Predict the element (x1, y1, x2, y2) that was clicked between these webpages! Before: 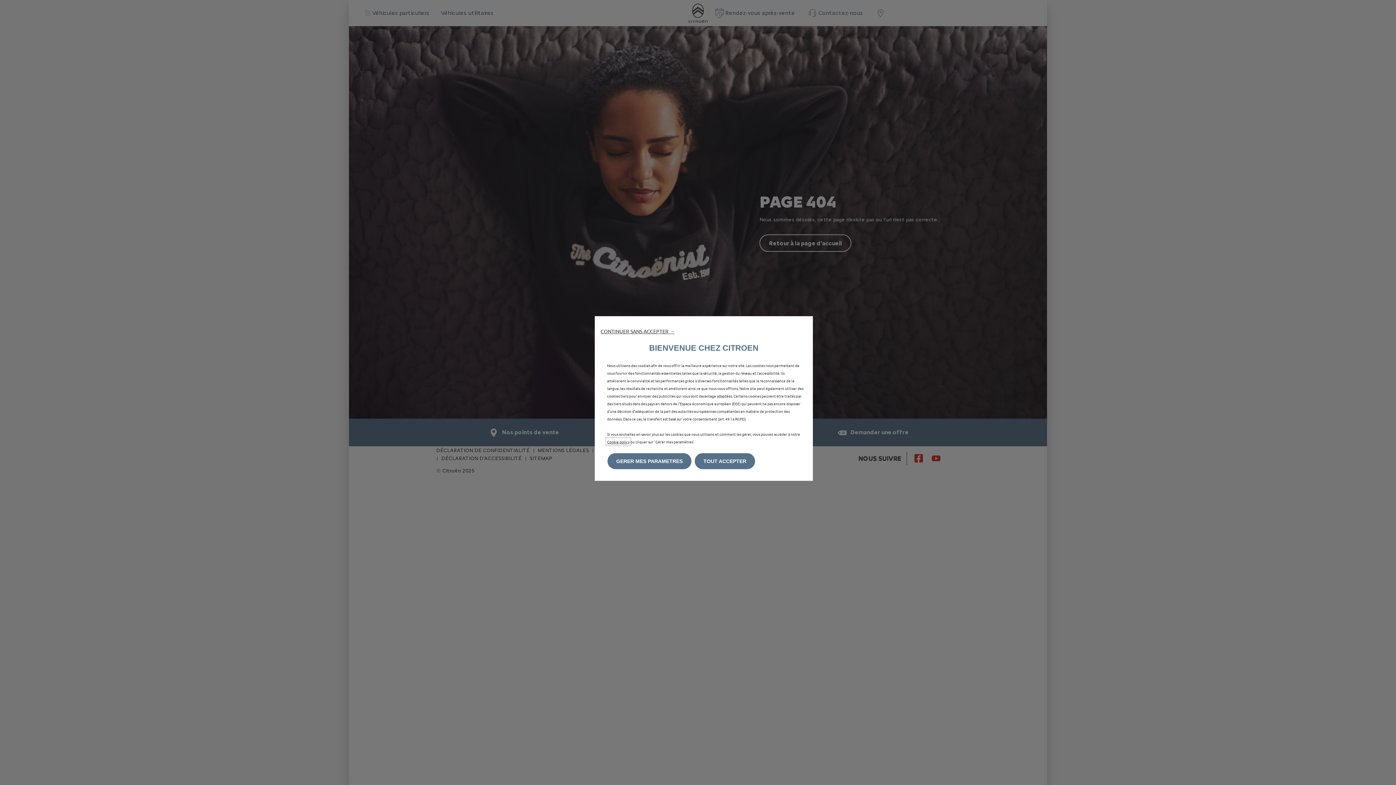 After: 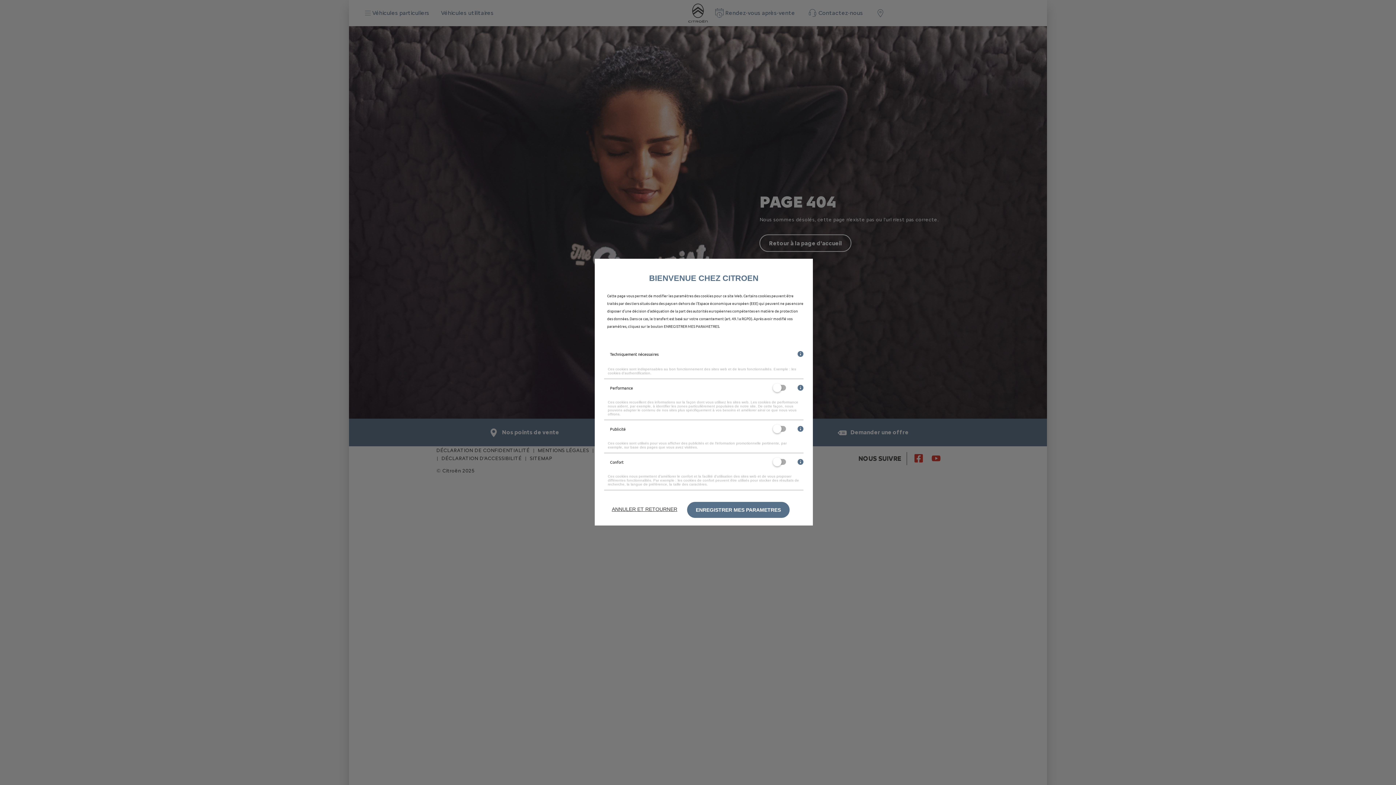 Action: bbox: (607, 453, 691, 469) label: GERER MES PARAMETRES